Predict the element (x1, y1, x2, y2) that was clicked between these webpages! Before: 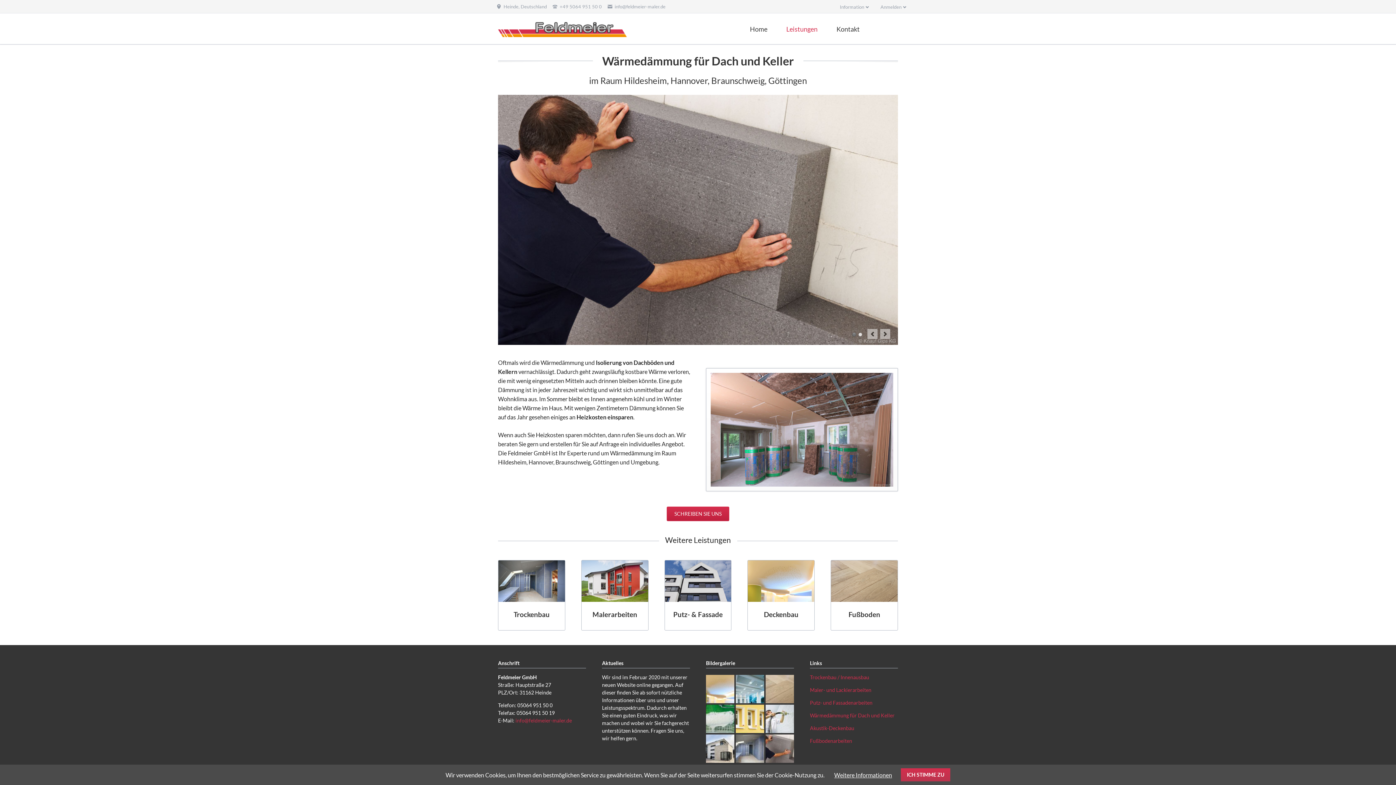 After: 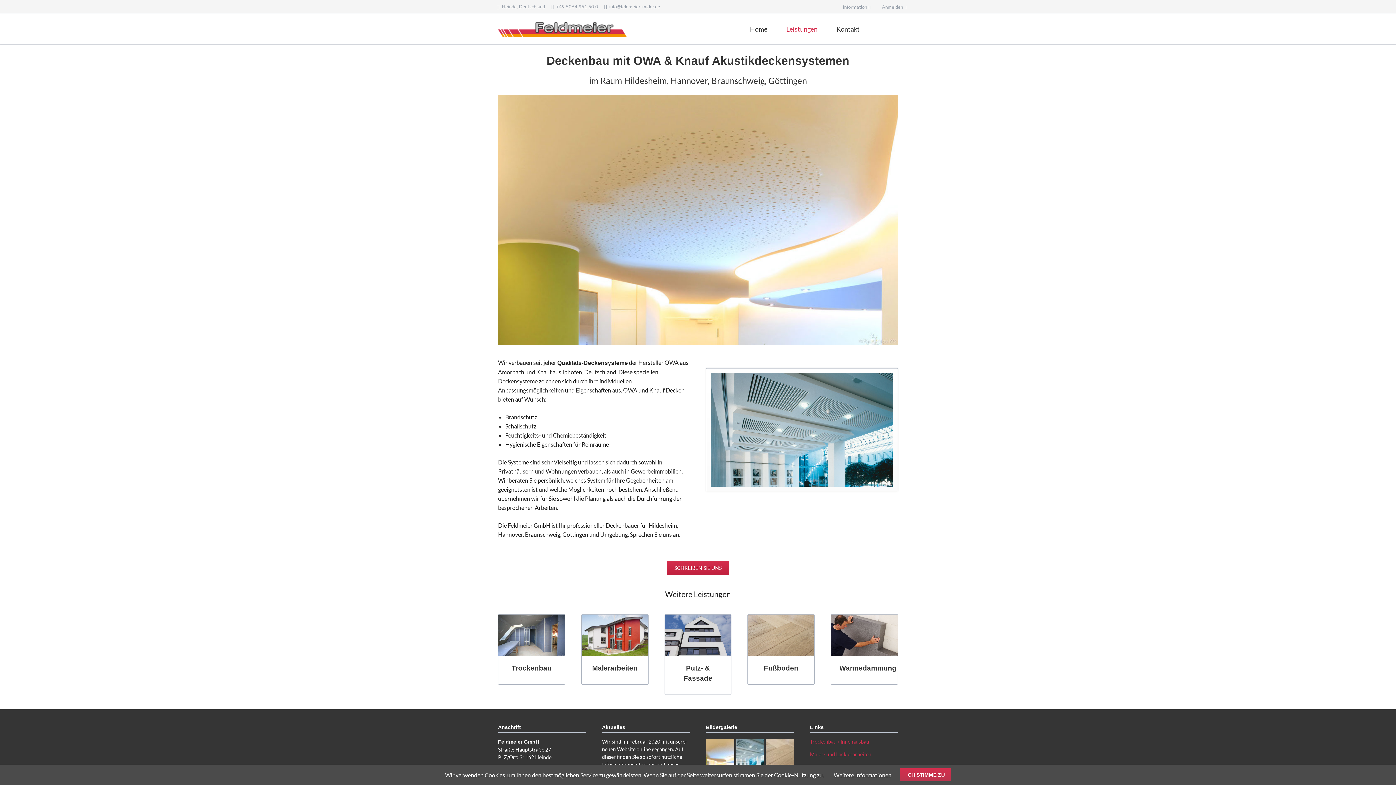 Action: bbox: (748, 560, 814, 602)